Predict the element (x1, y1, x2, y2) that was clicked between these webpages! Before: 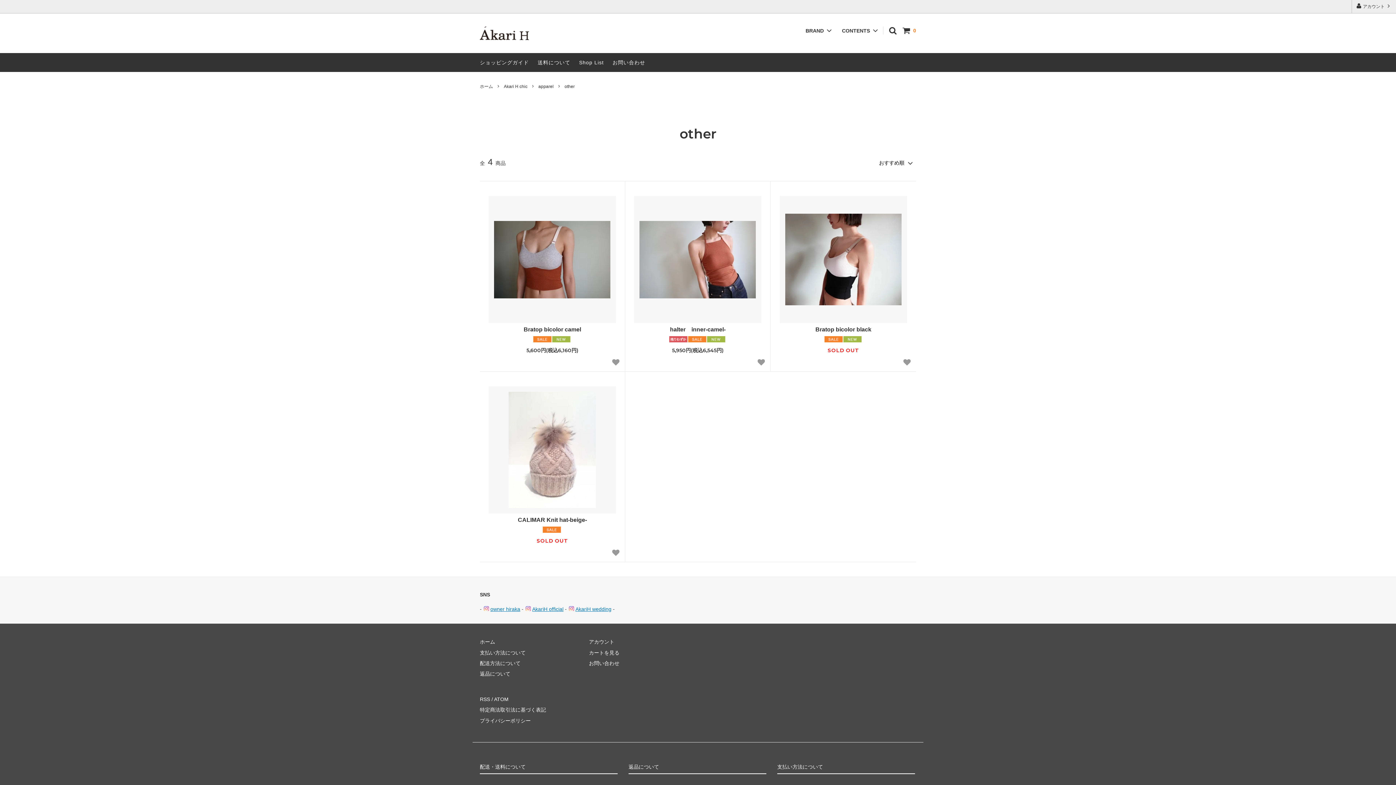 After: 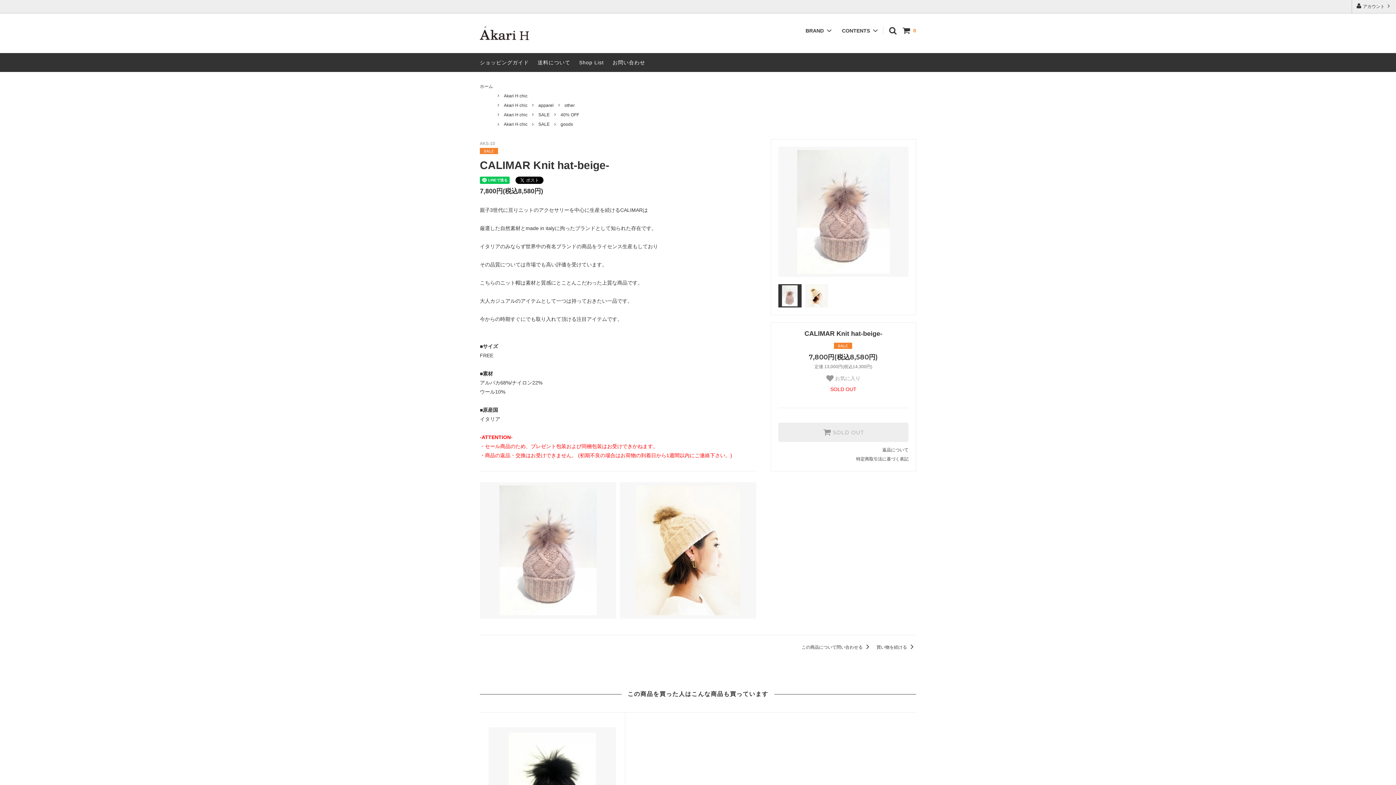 Action: label: CALIMAR Knit hat-beige- bbox: (487, 516, 617, 524)